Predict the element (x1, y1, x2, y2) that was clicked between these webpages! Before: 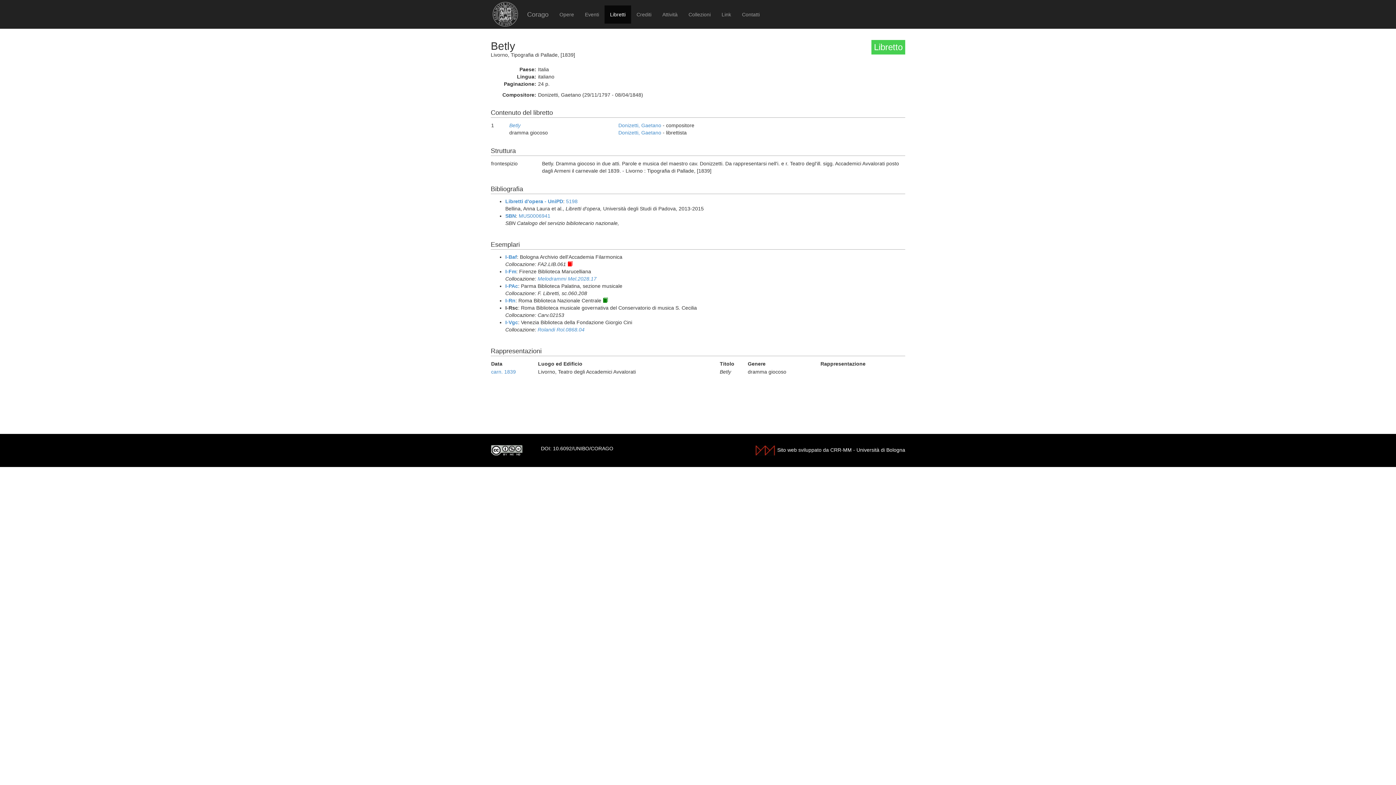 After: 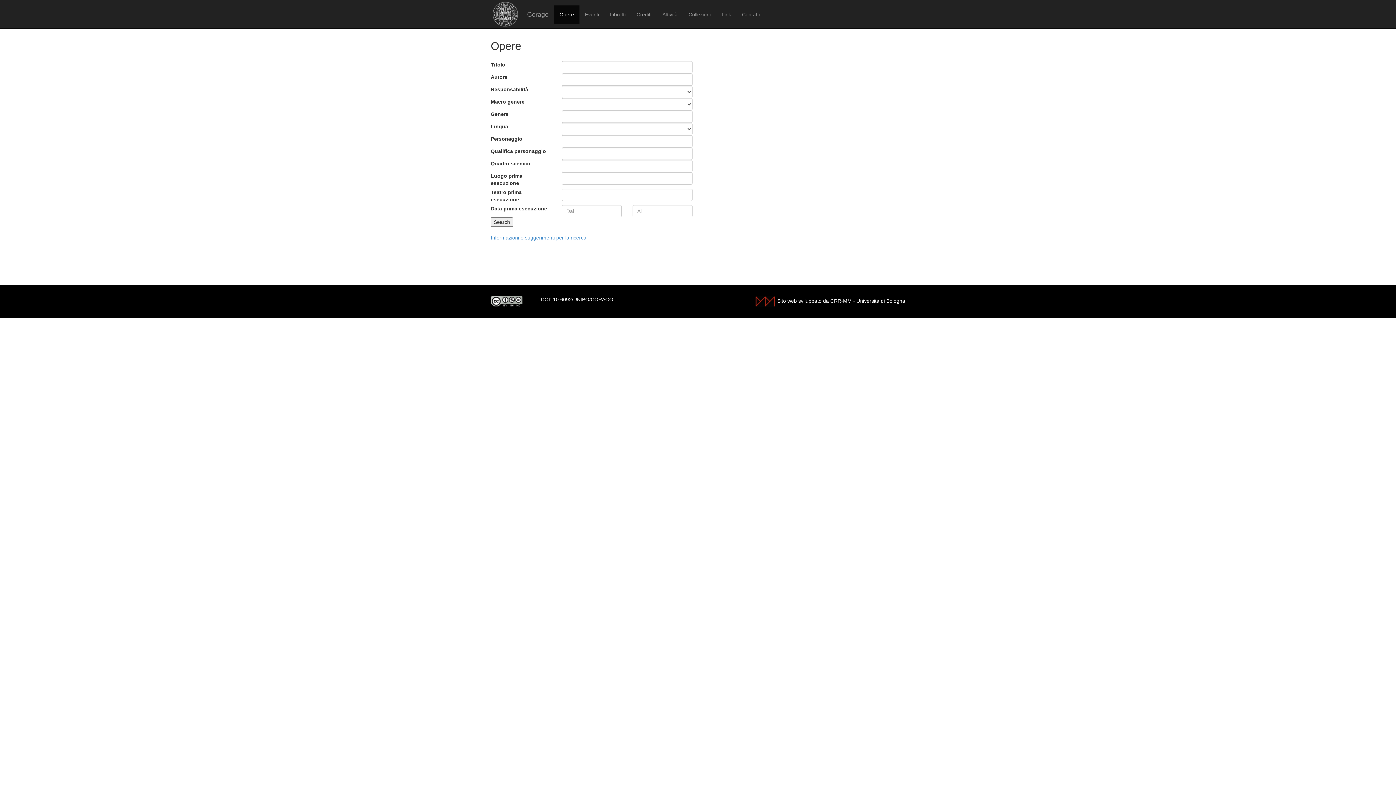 Action: bbox: (554, 5, 579, 23) label: Opere